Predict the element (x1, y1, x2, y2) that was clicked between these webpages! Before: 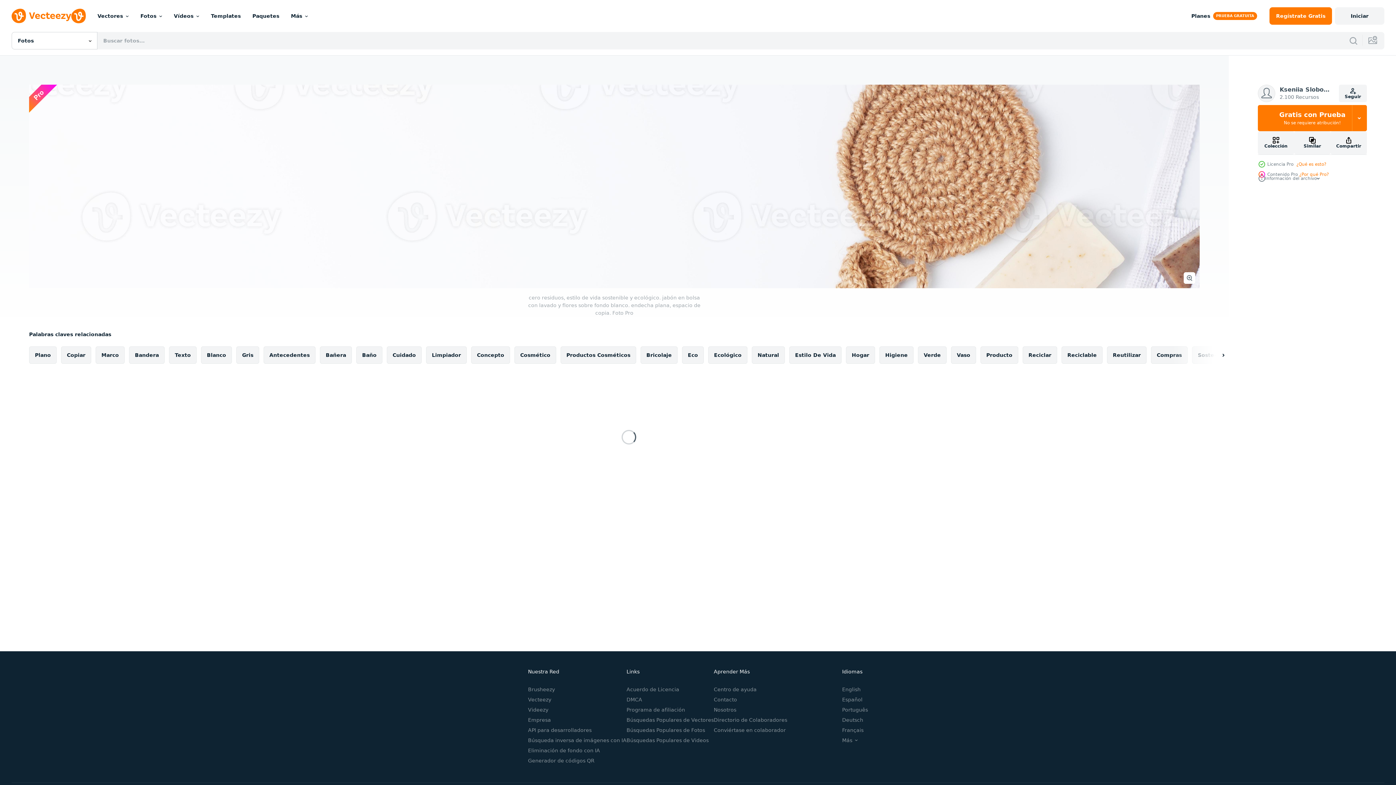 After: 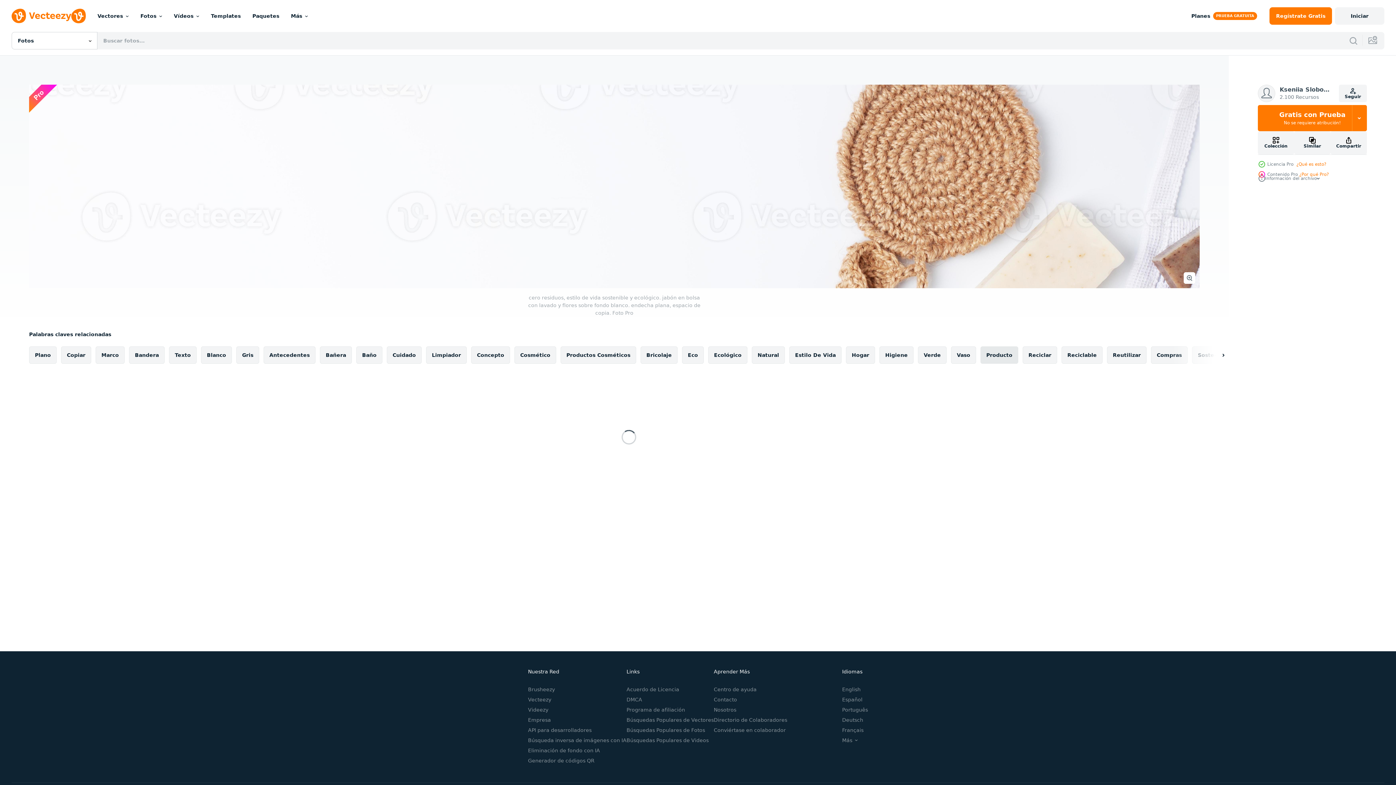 Action: bbox: (980, 346, 1018, 364) label: Producto